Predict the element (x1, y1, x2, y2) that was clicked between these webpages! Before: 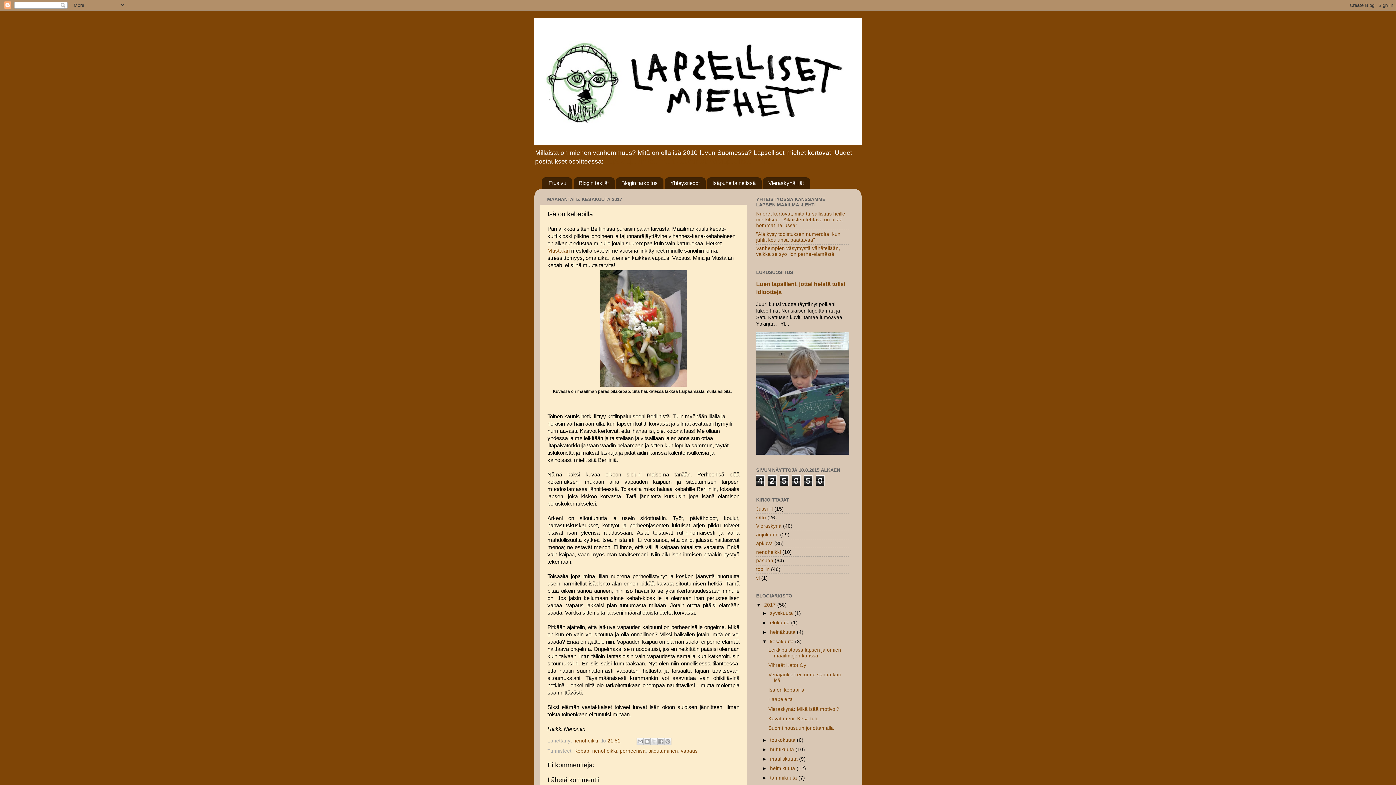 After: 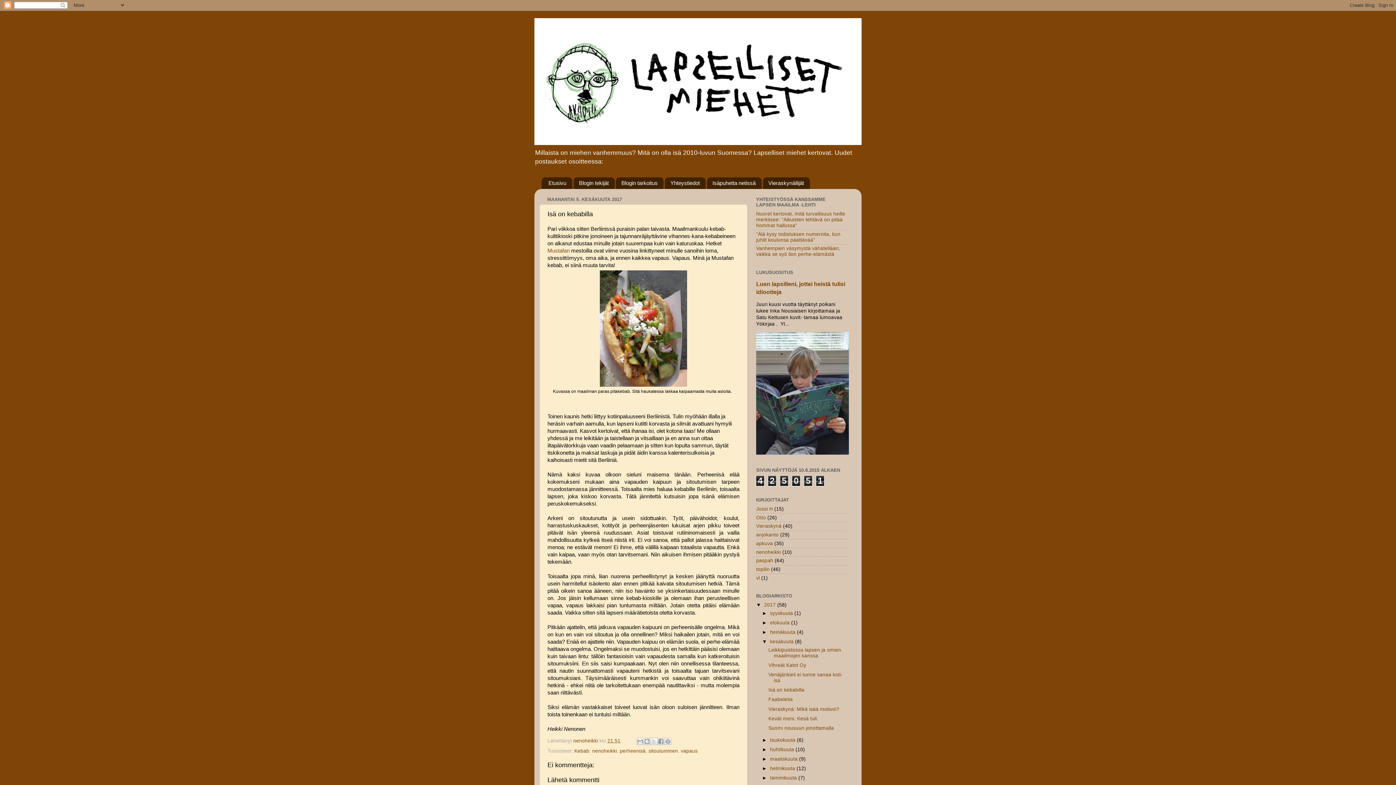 Action: label: Isä on kebabilla bbox: (768, 687, 804, 693)